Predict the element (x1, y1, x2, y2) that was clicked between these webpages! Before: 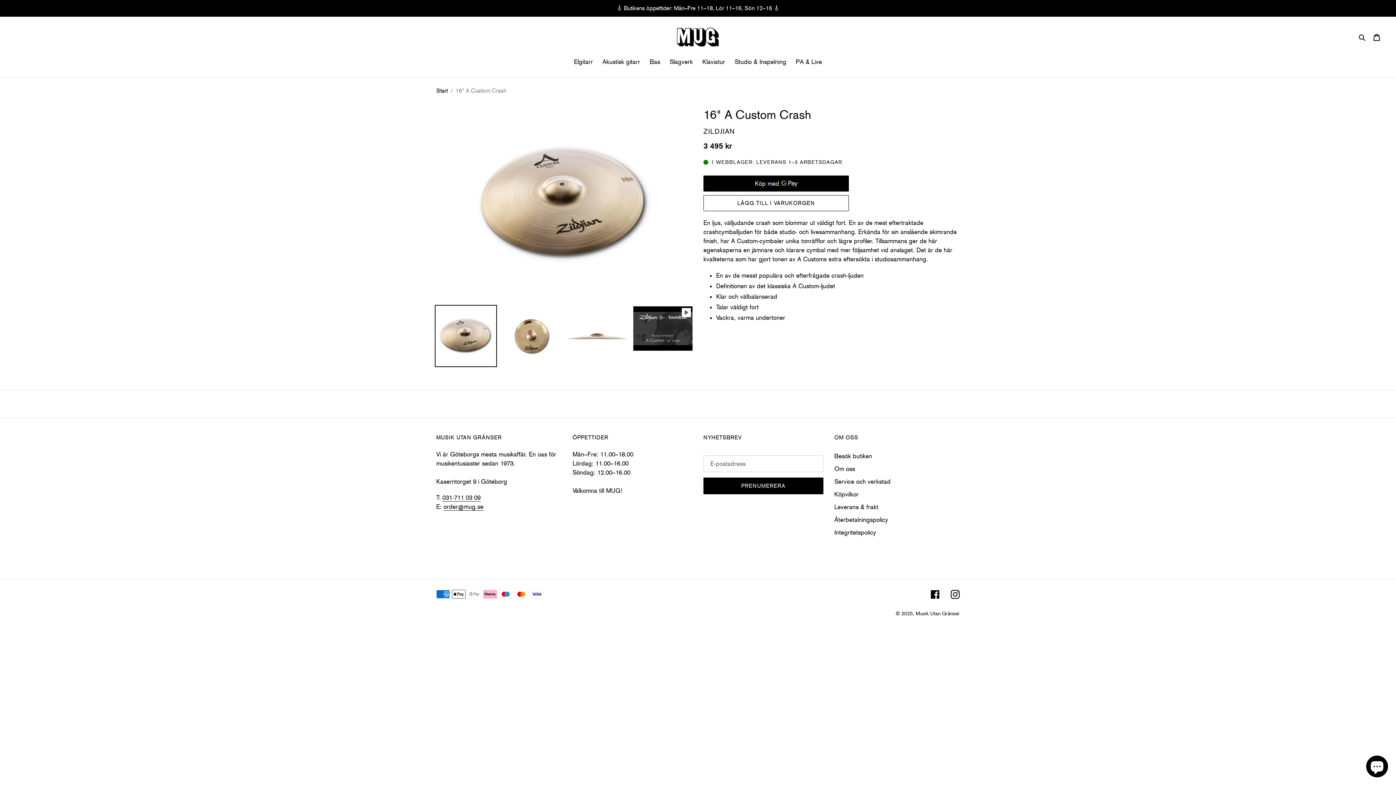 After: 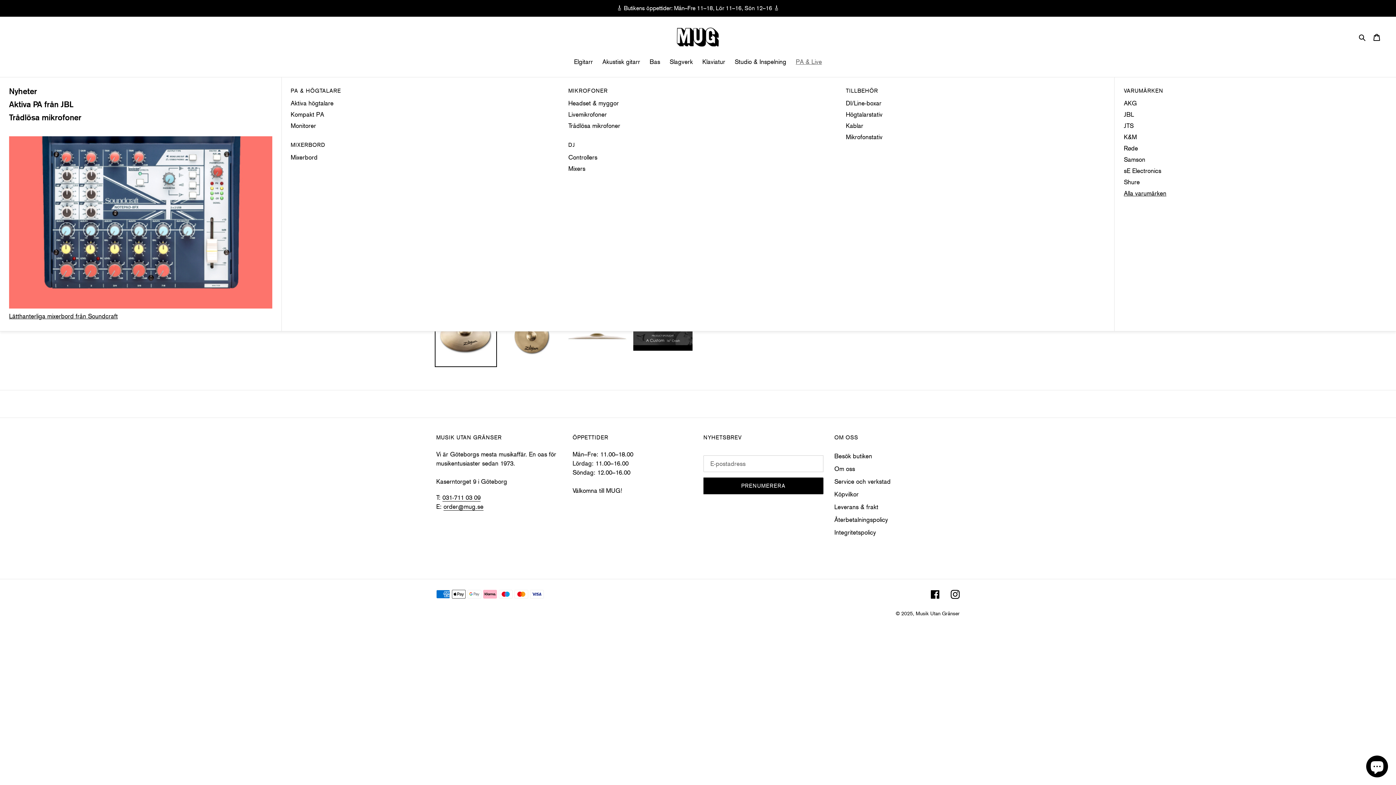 Action: label: PA & Live bbox: (791, 46, 826, 77)